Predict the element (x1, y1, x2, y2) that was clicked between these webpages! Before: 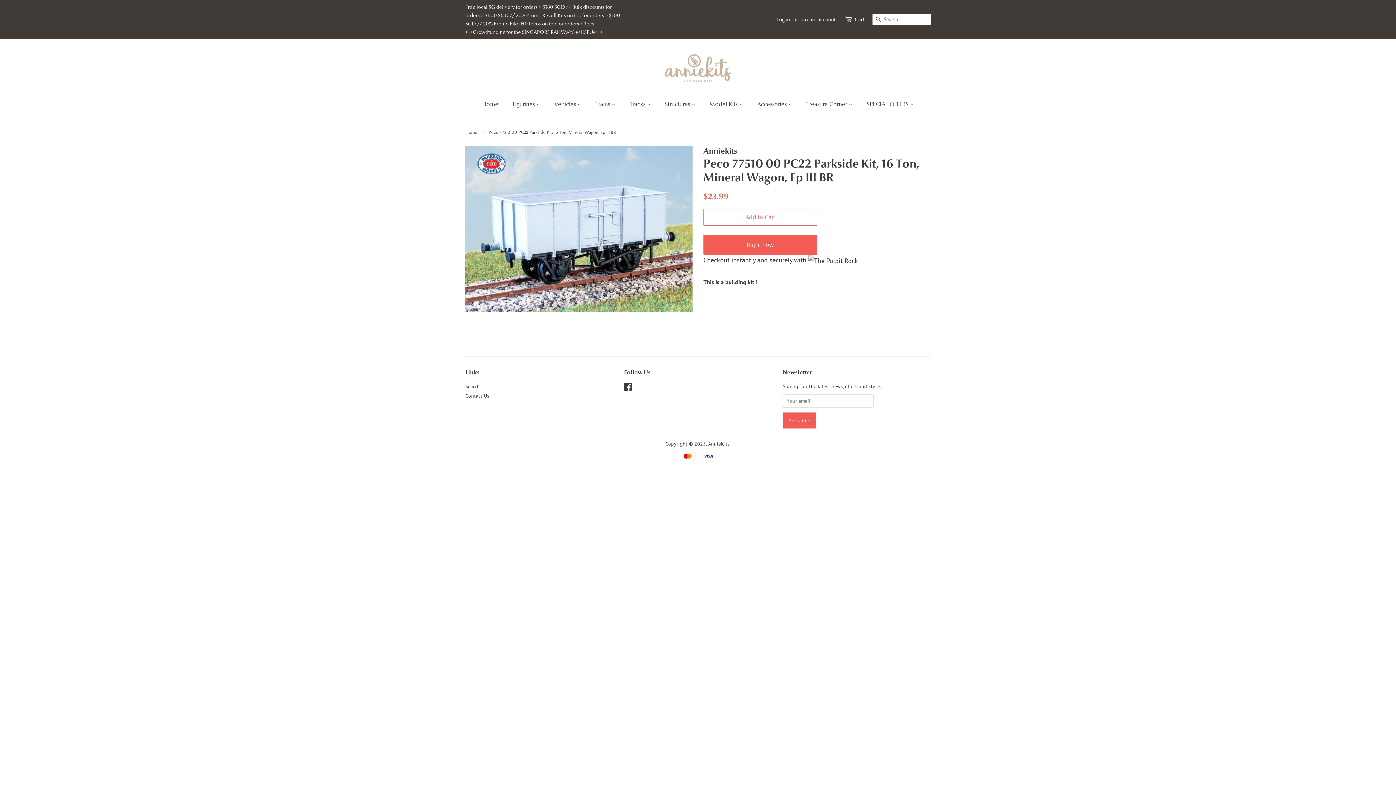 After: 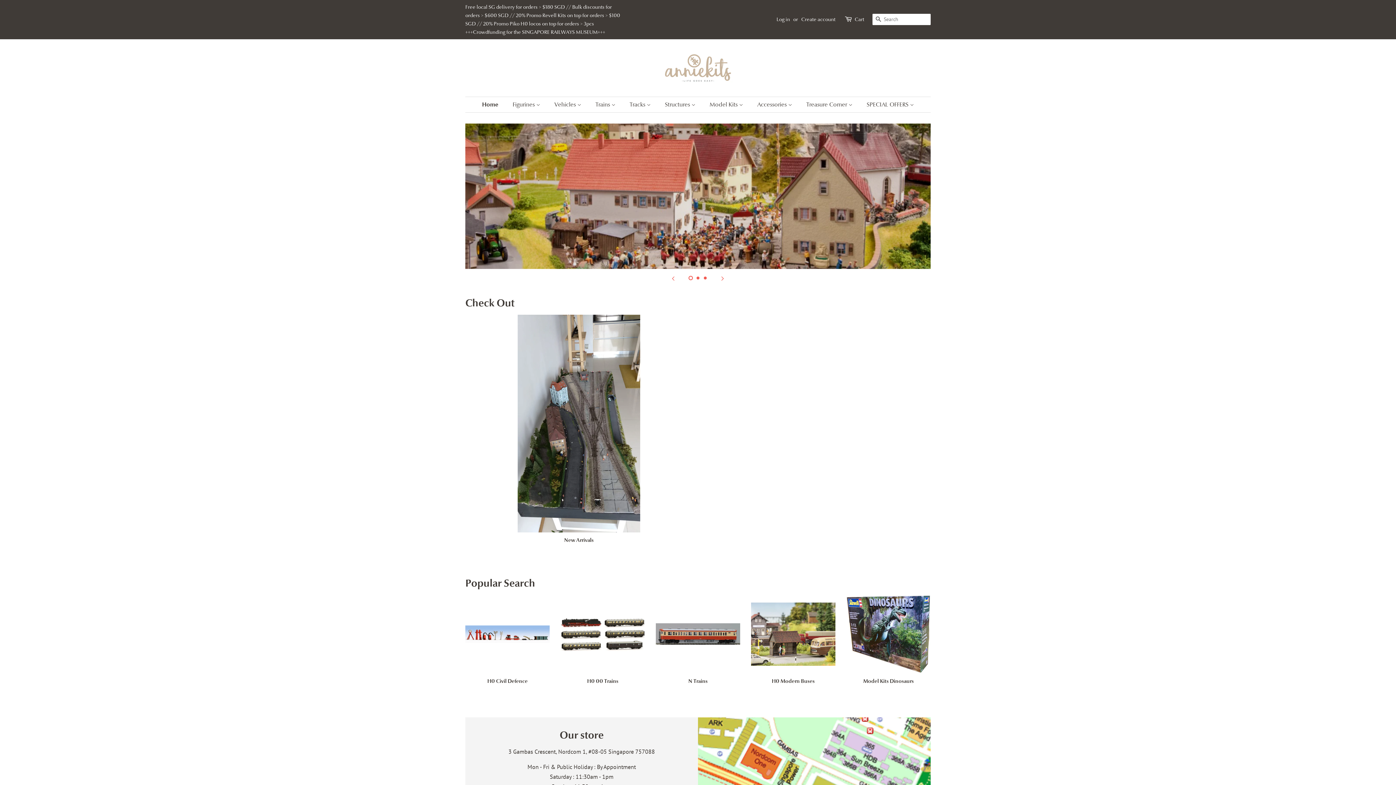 Action: label: Home bbox: (465, 129, 479, 135)